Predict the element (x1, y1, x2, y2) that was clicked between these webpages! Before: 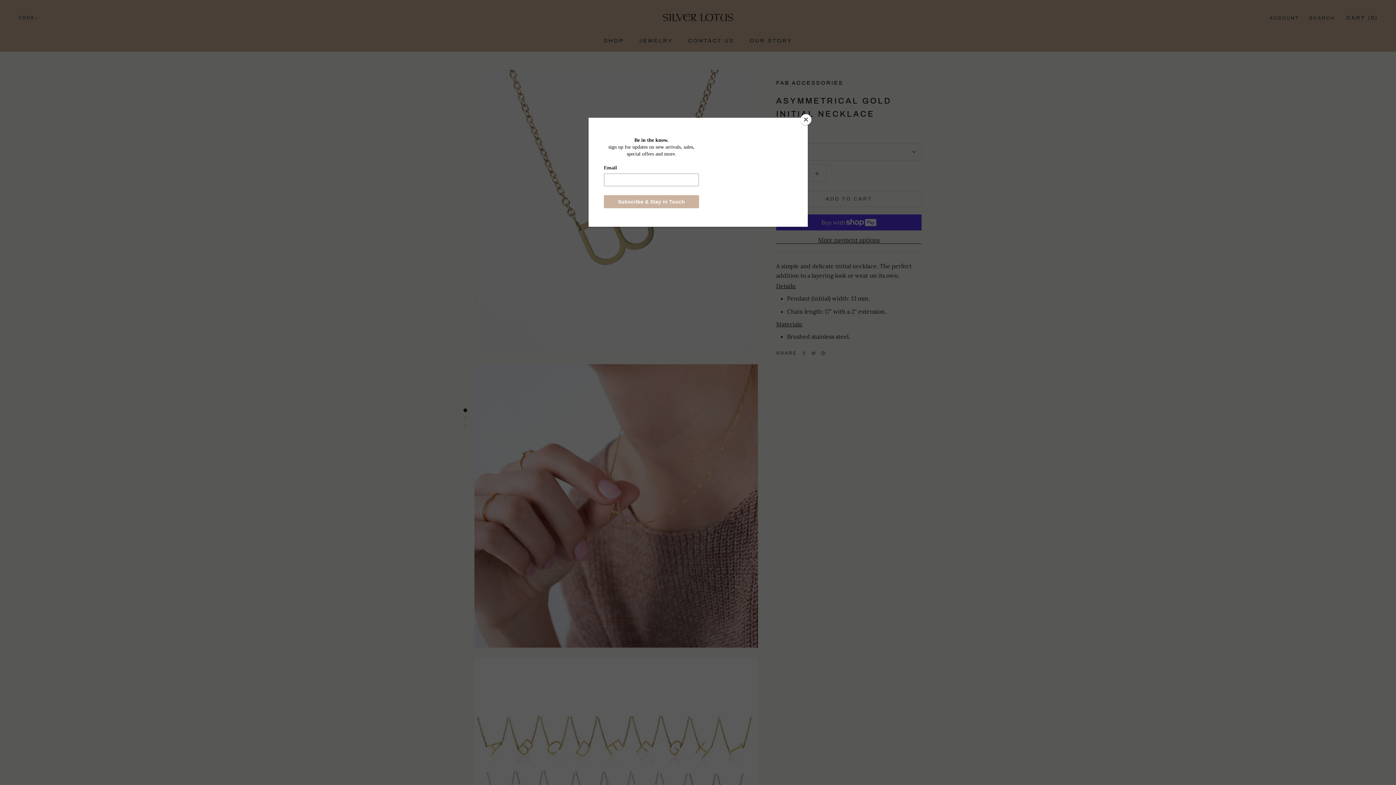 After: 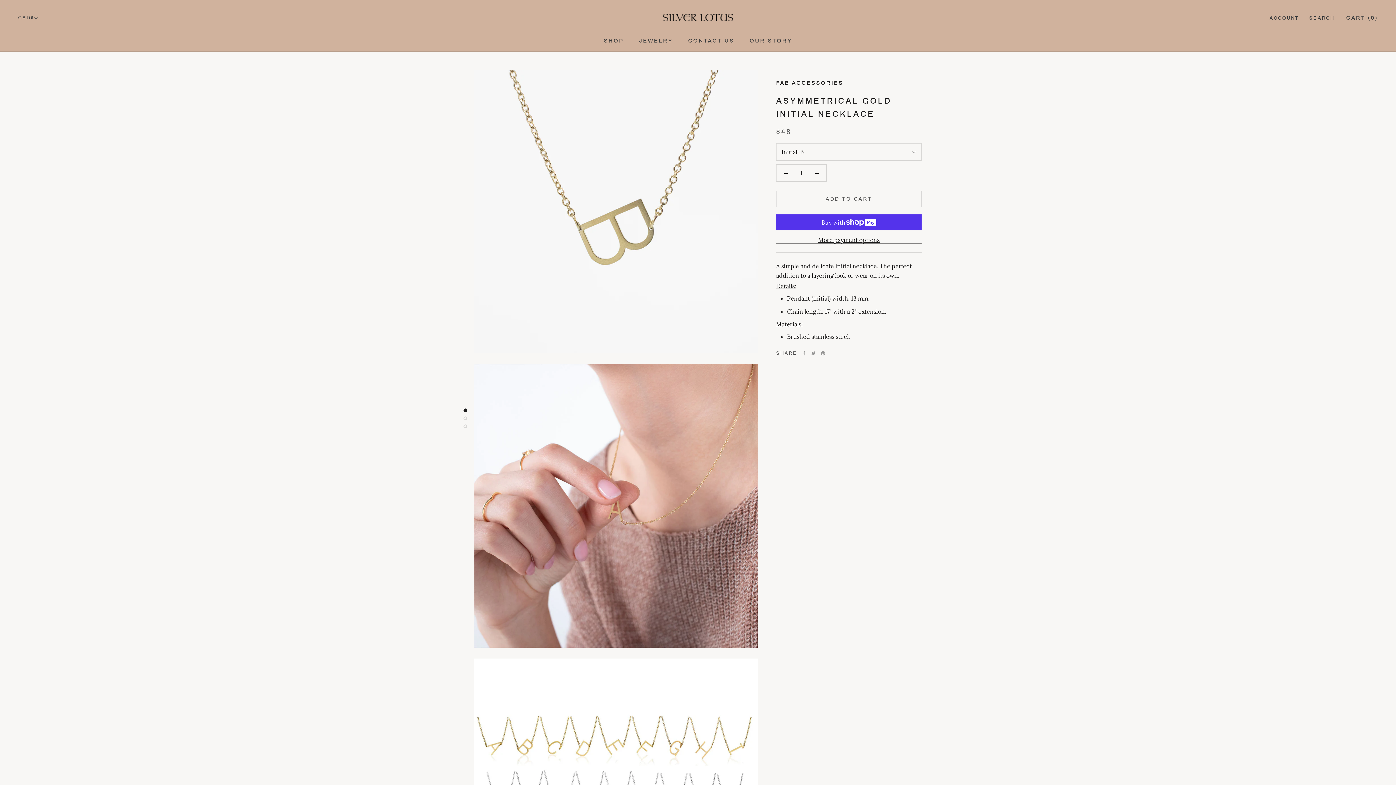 Action: bbox: (800, 114, 811, 125) label: Close